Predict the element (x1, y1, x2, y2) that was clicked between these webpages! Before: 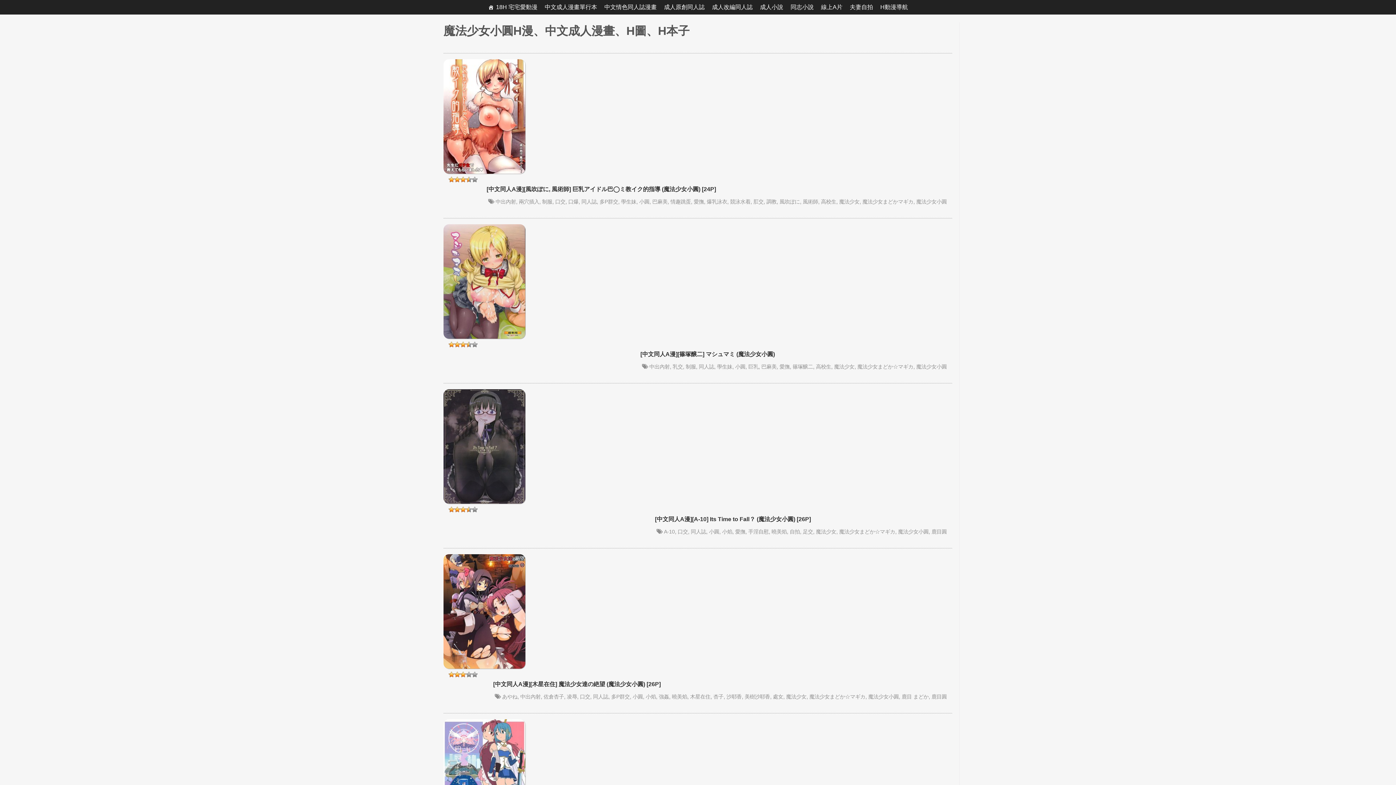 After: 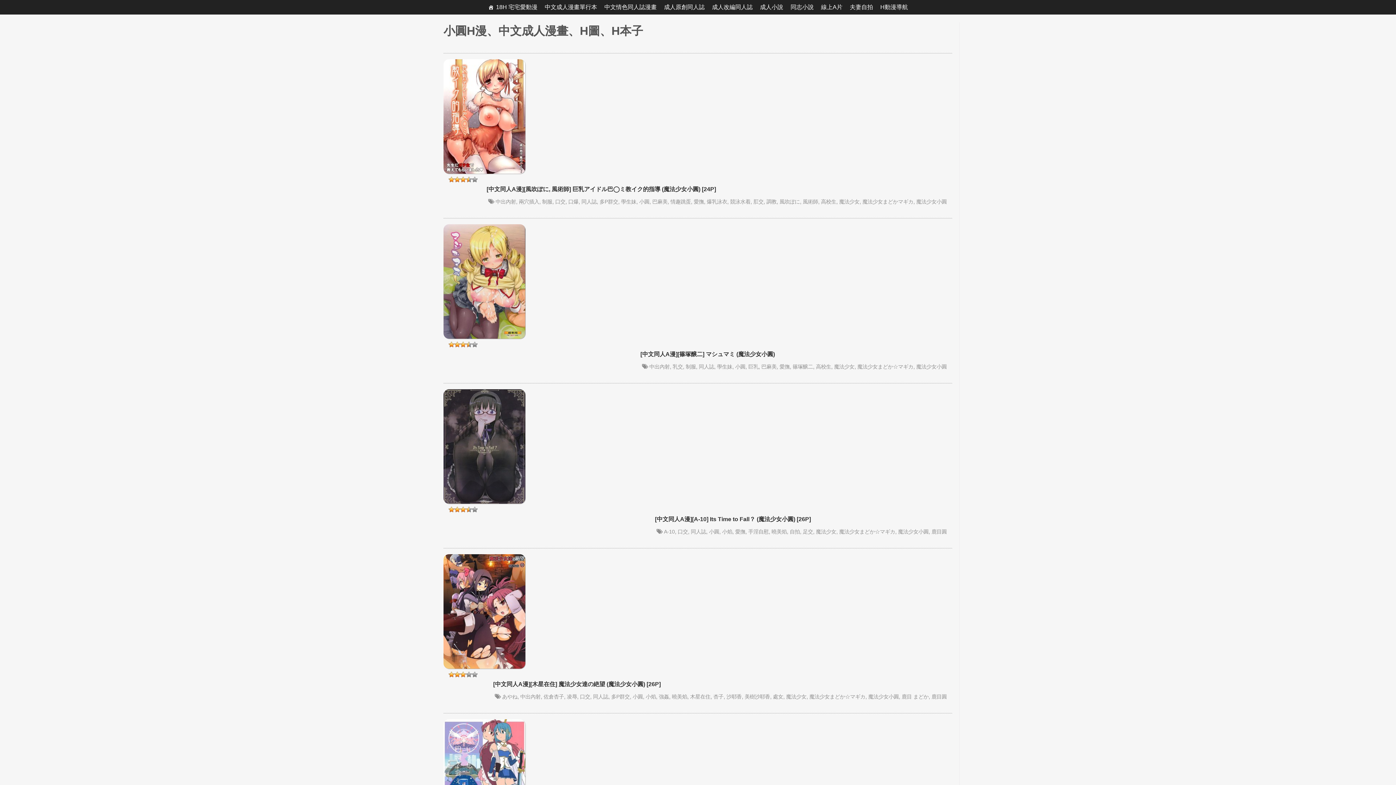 Action: bbox: (632, 694, 642, 700) label: 小圓